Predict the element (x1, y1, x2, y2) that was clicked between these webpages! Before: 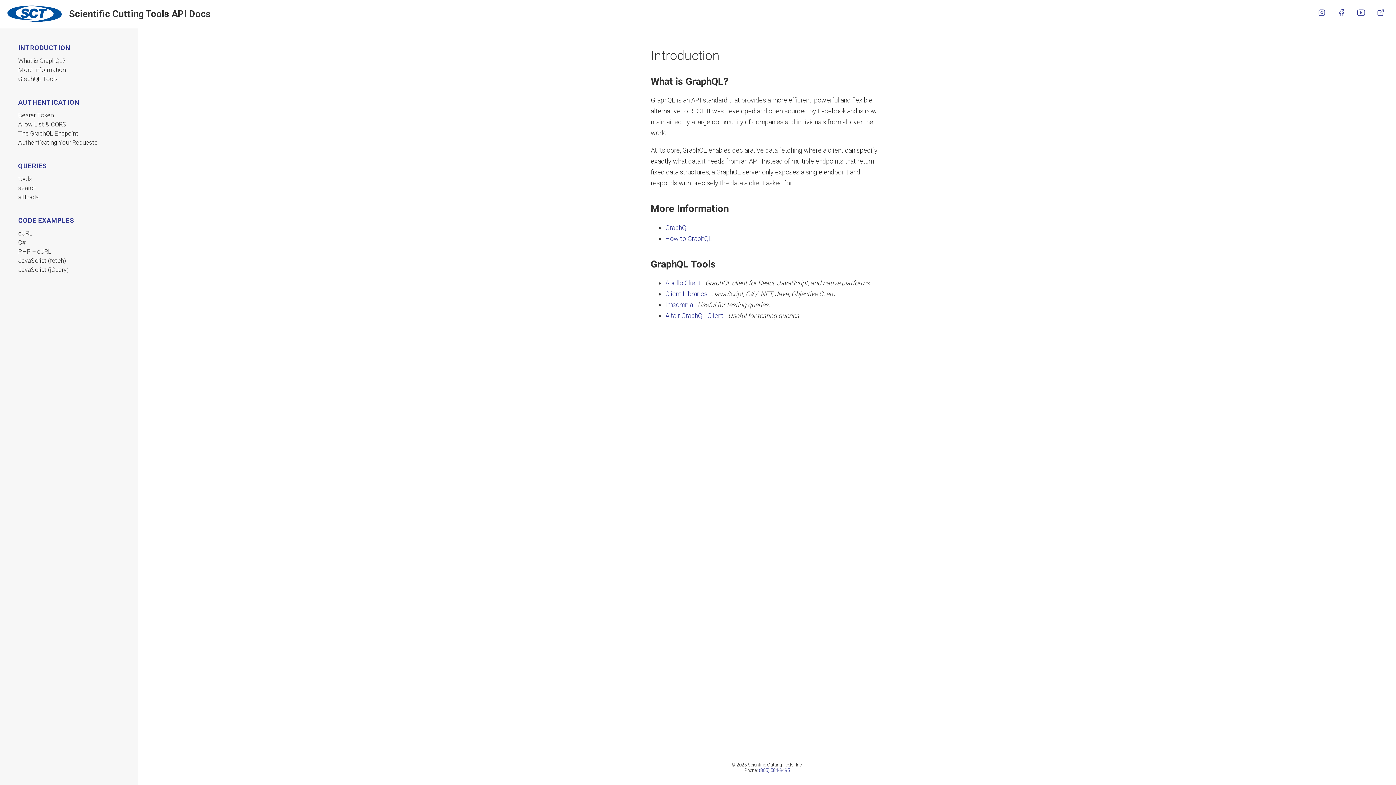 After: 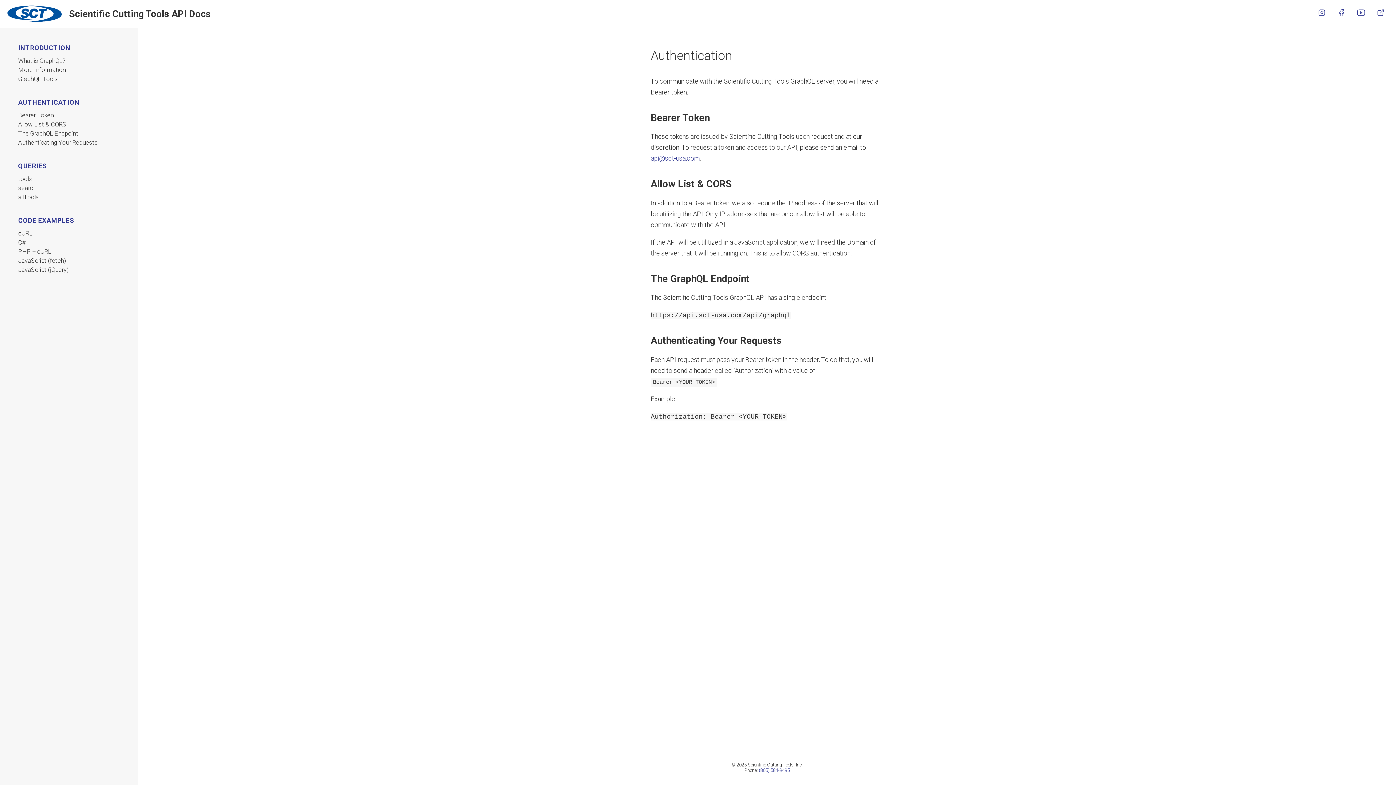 Action: label: The GraphQL Endpoint bbox: (18, 129, 78, 137)